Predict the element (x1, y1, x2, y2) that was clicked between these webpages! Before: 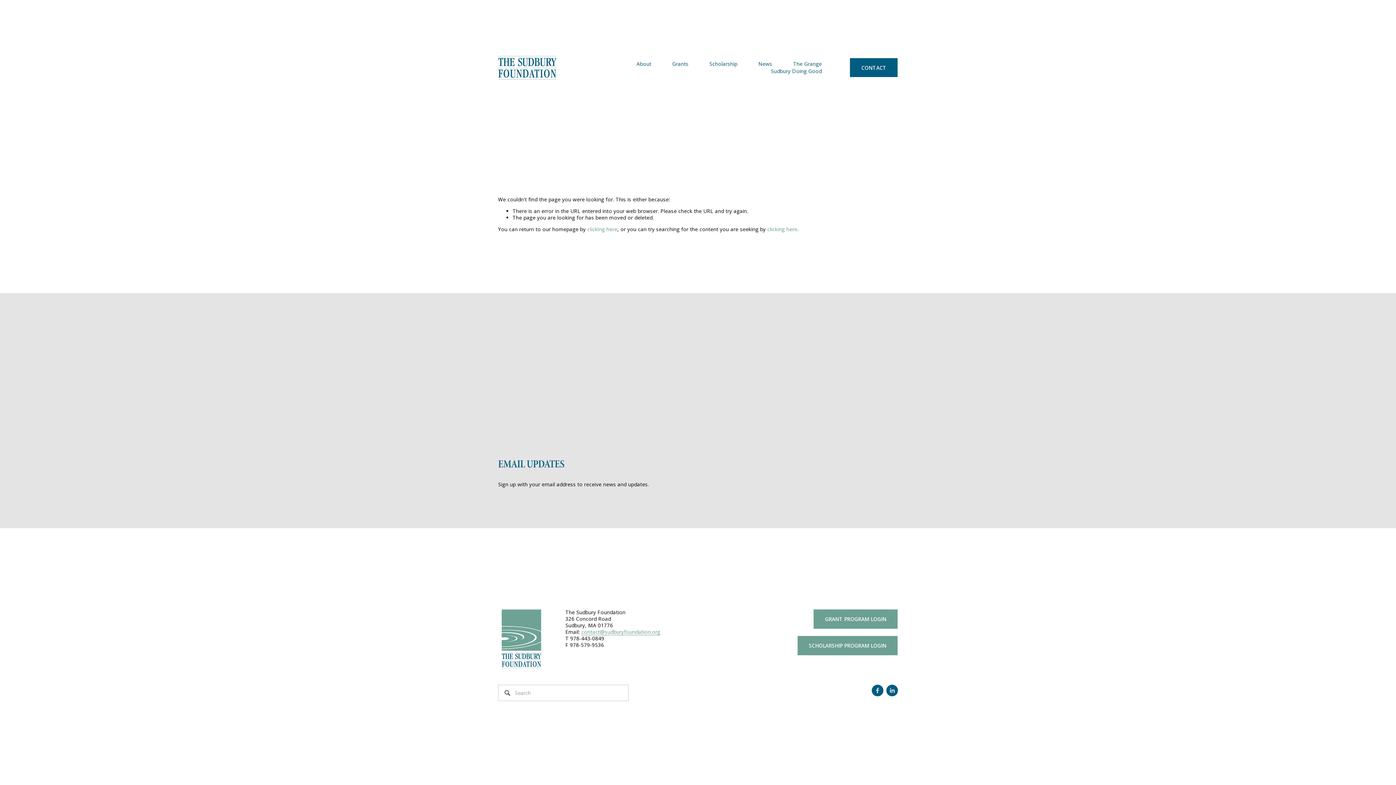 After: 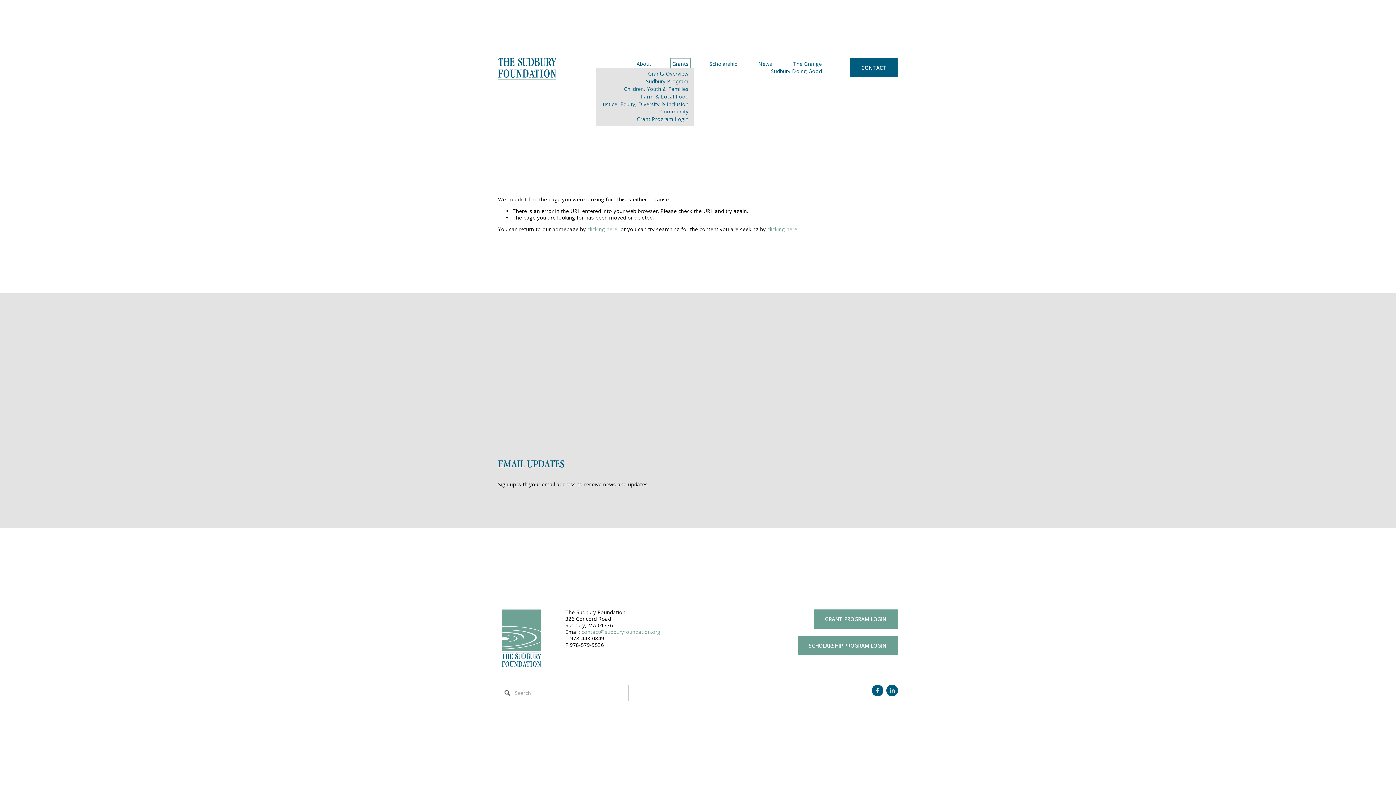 Action: label: folder dropdown bbox: (672, 60, 688, 67)